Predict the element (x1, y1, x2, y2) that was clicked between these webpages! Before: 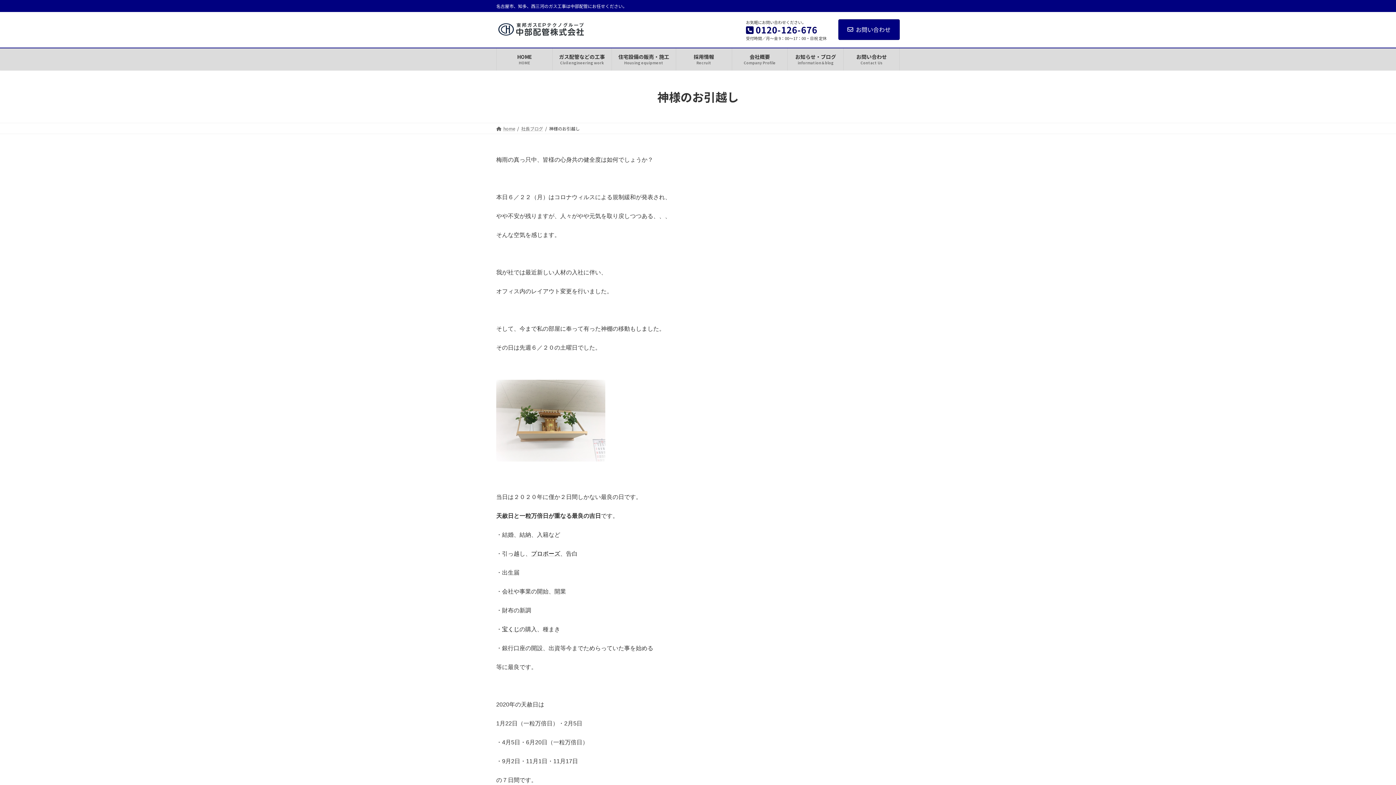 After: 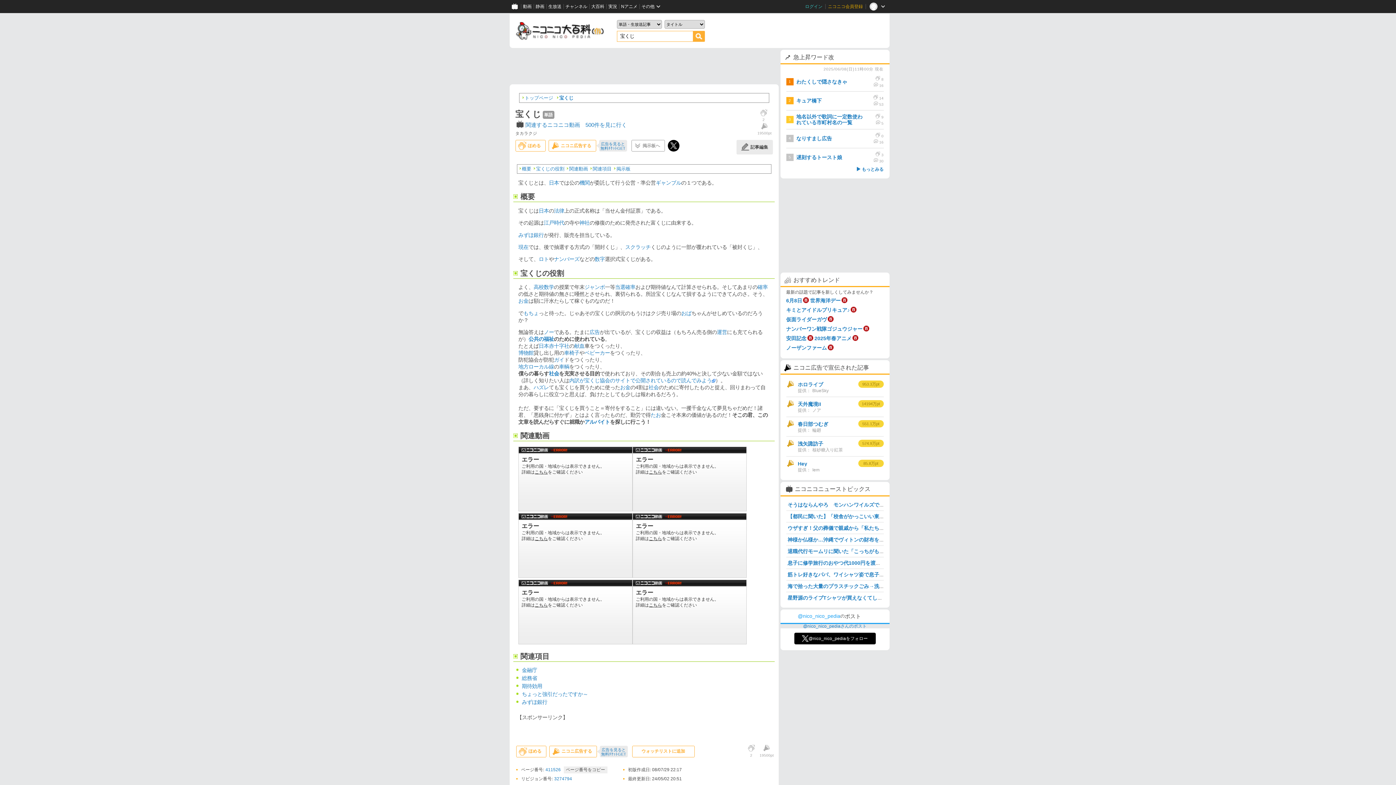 Action: label: 宝くじ bbox: (502, 626, 519, 632)